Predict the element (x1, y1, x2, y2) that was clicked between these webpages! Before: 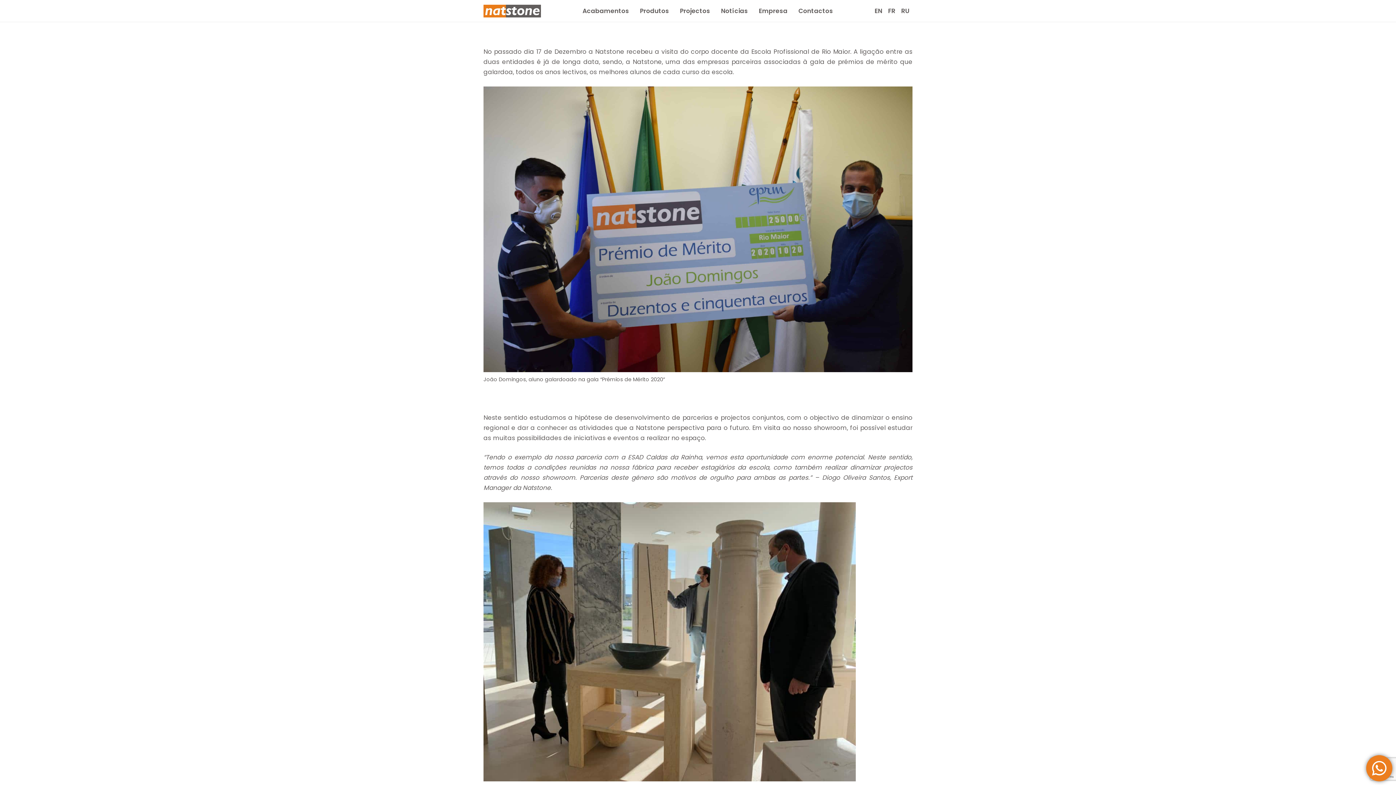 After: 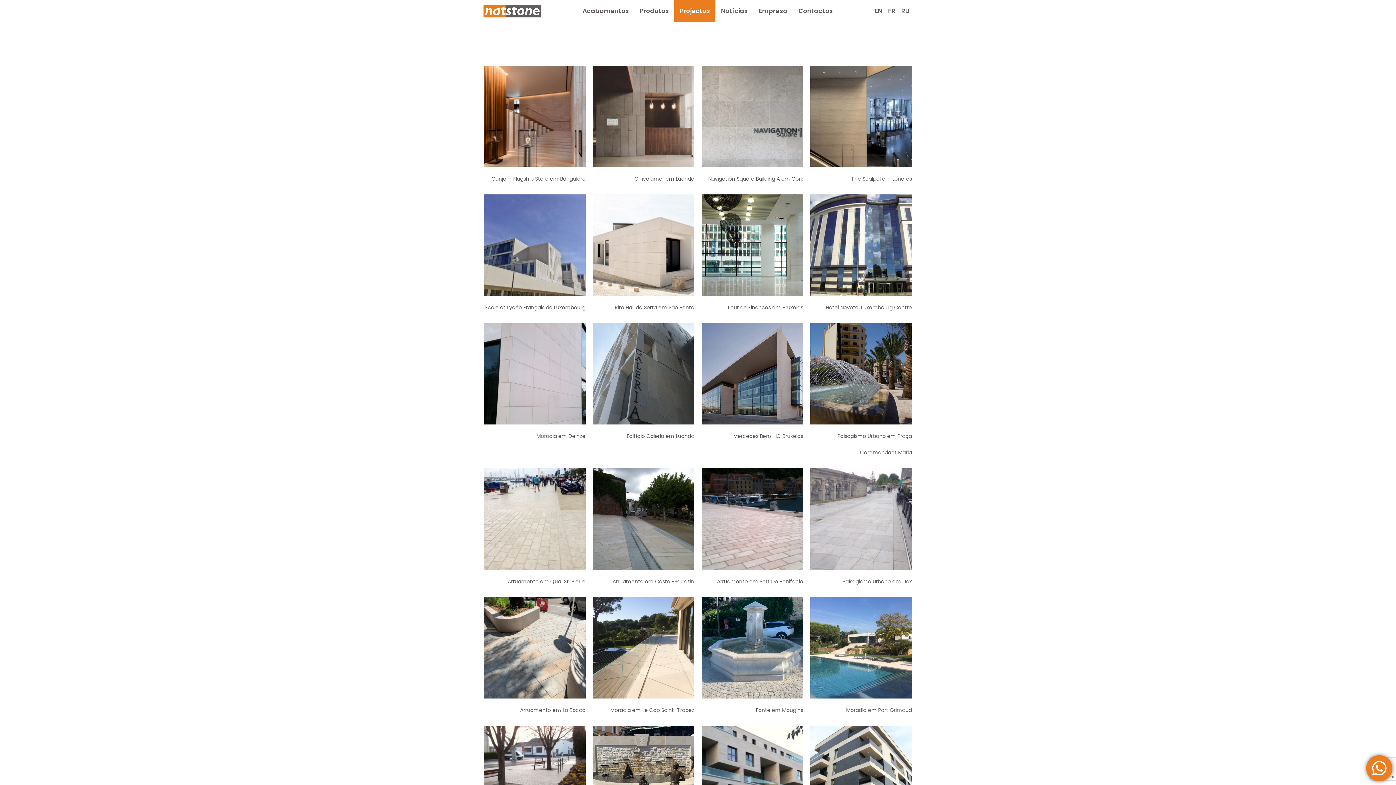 Action: bbox: (674, 0, 715, 21) label: Projectos